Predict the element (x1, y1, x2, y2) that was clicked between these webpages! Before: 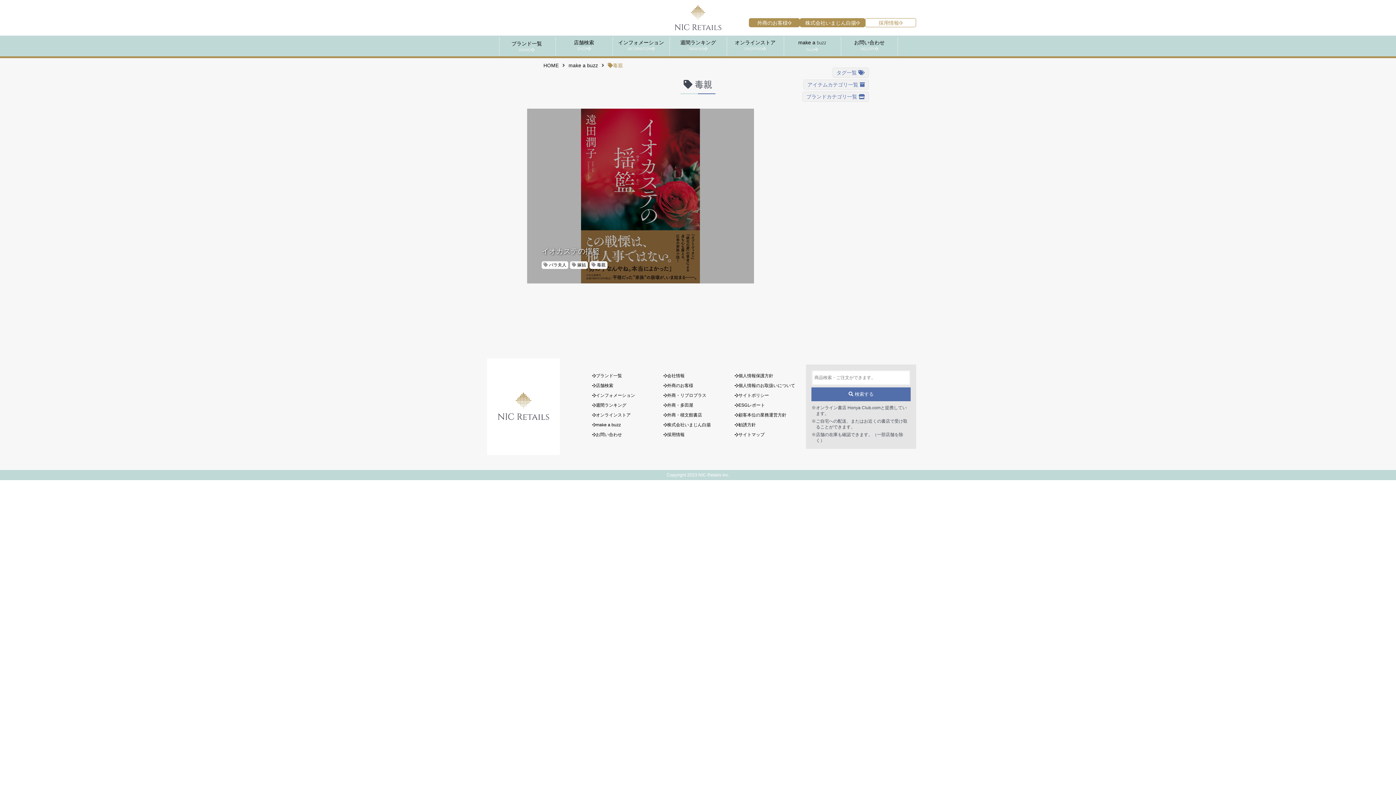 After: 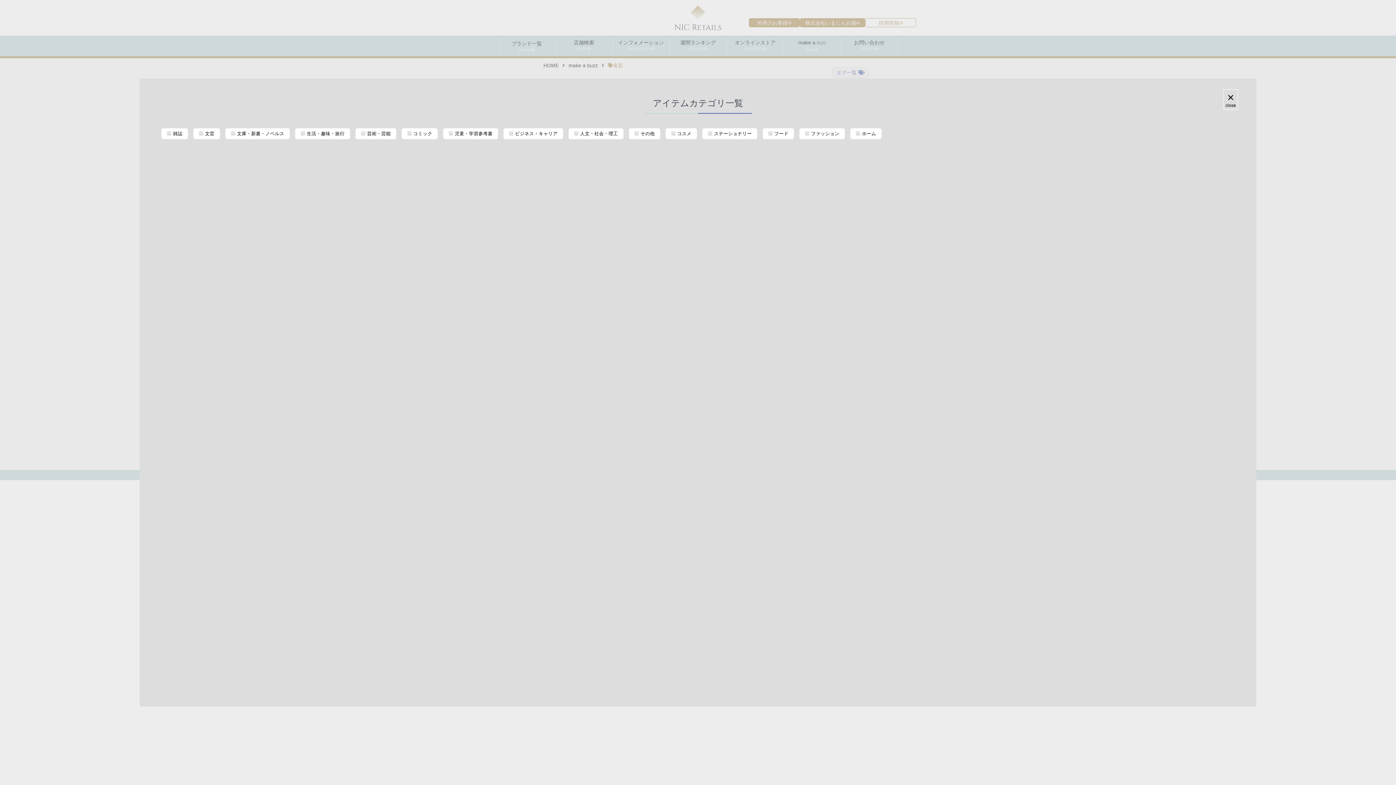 Action: bbox: (803, 79, 869, 89) label: アイテムカテゴリ一覧 